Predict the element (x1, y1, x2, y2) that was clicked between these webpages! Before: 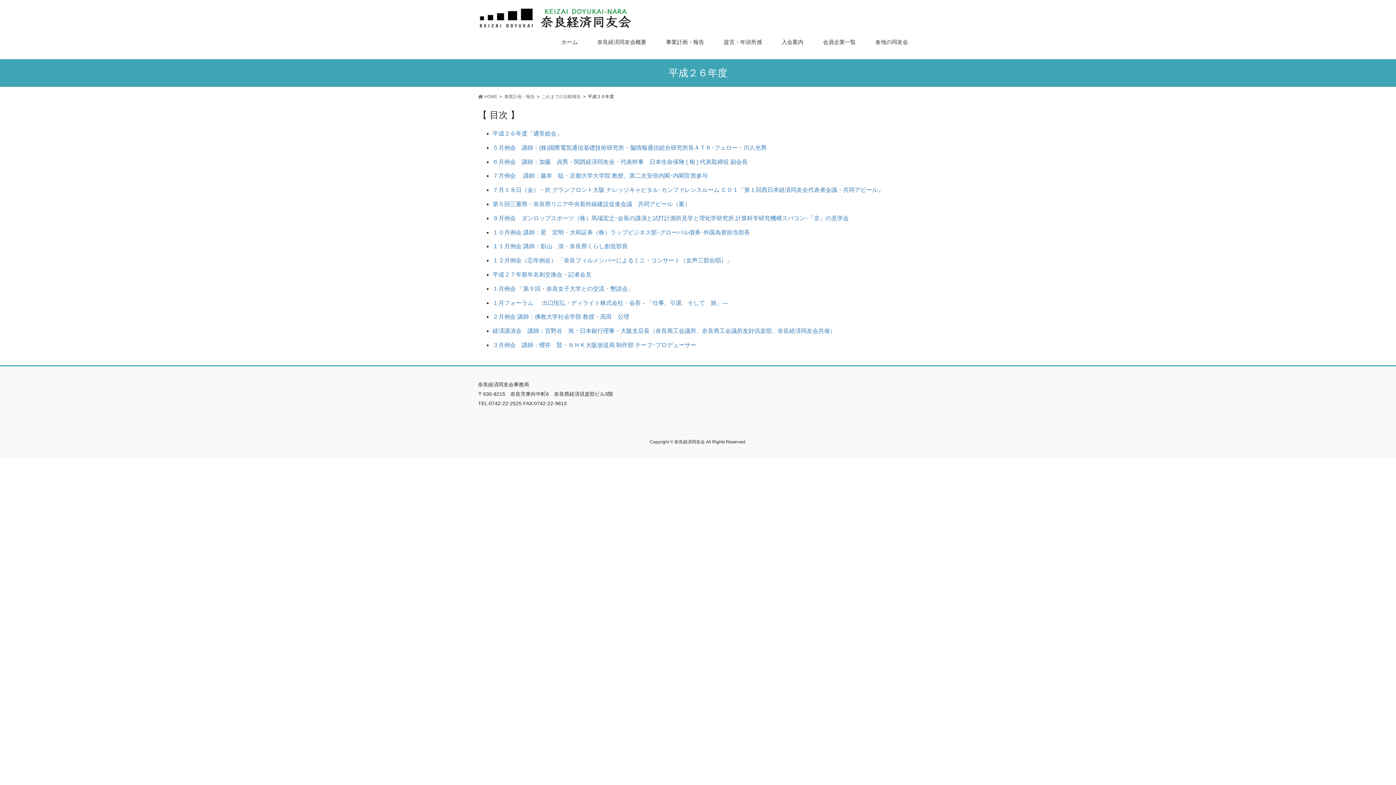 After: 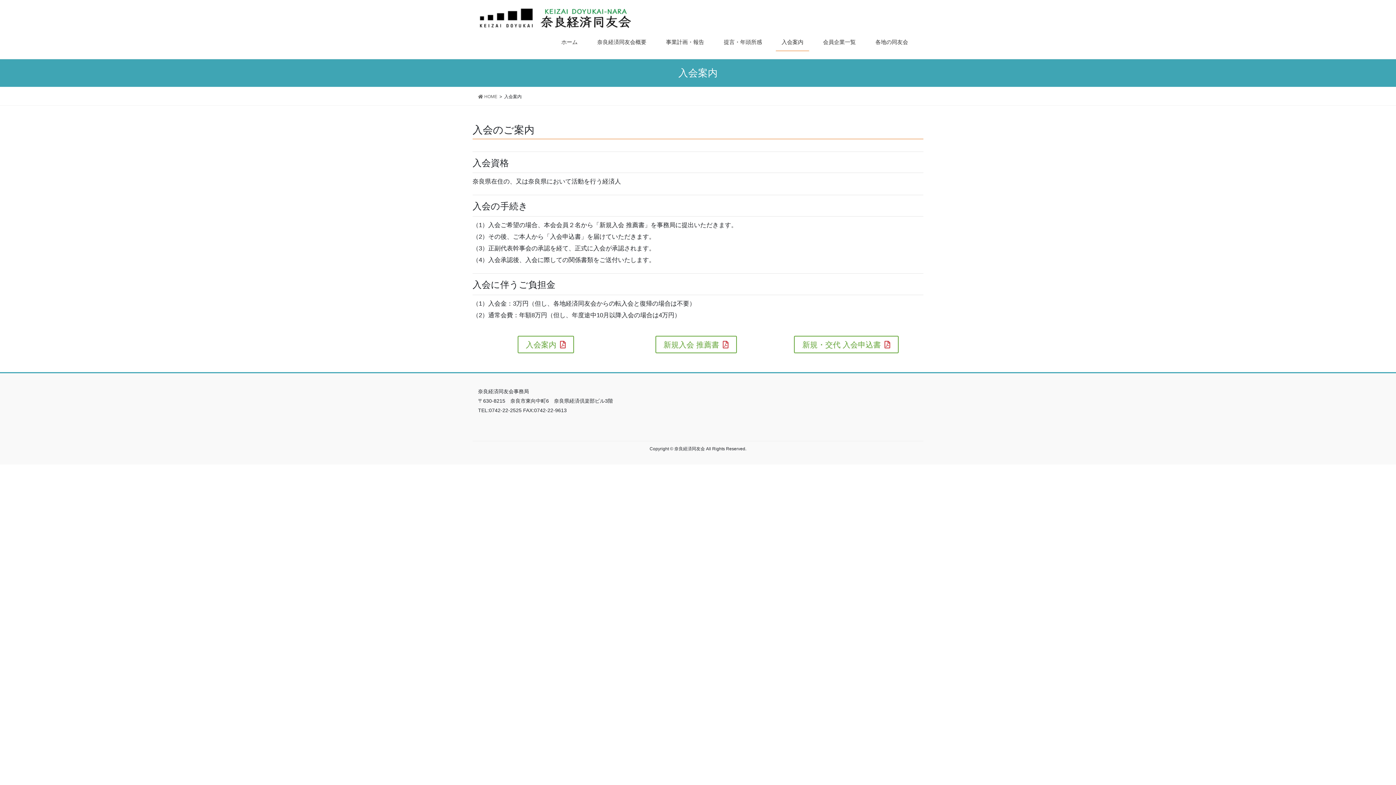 Action: label: 入会案内 bbox: (772, 33, 813, 50)